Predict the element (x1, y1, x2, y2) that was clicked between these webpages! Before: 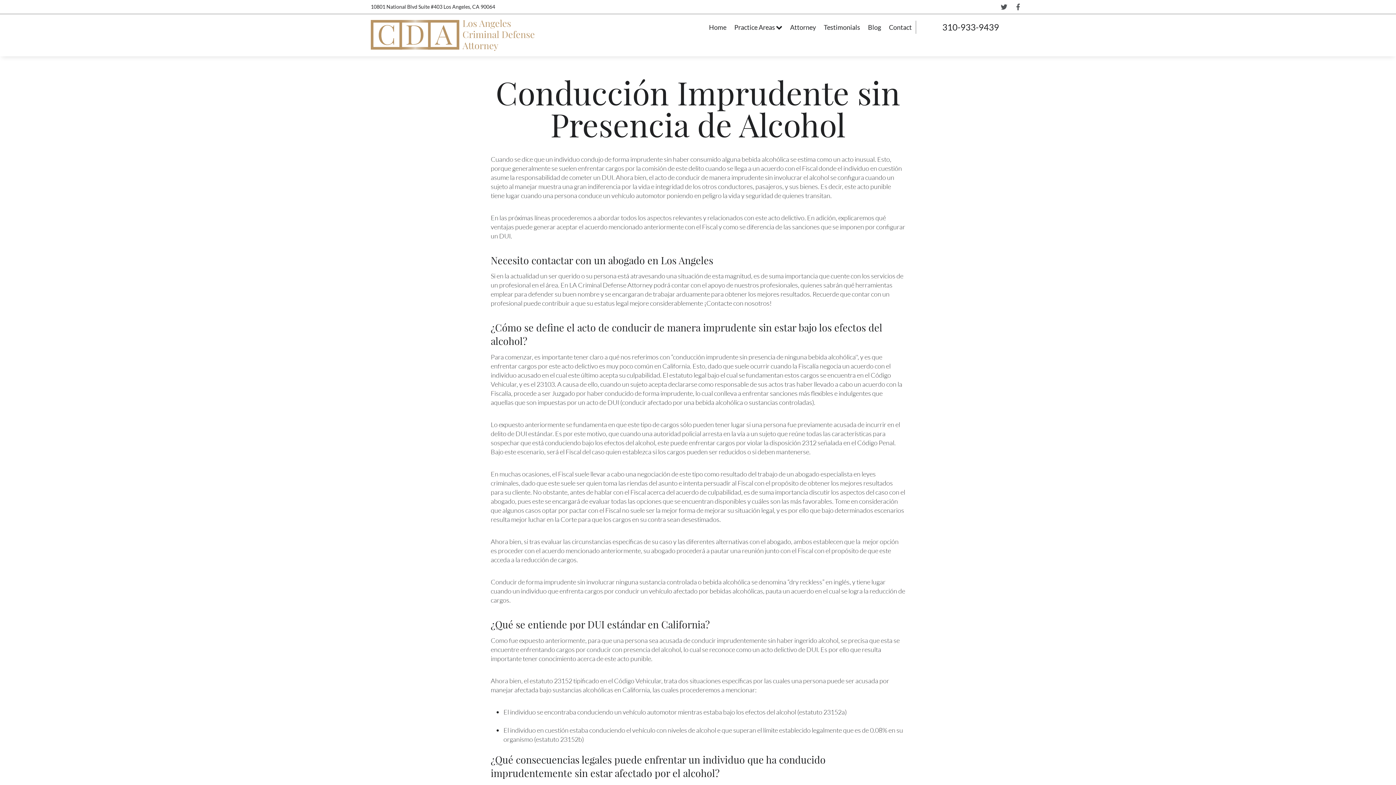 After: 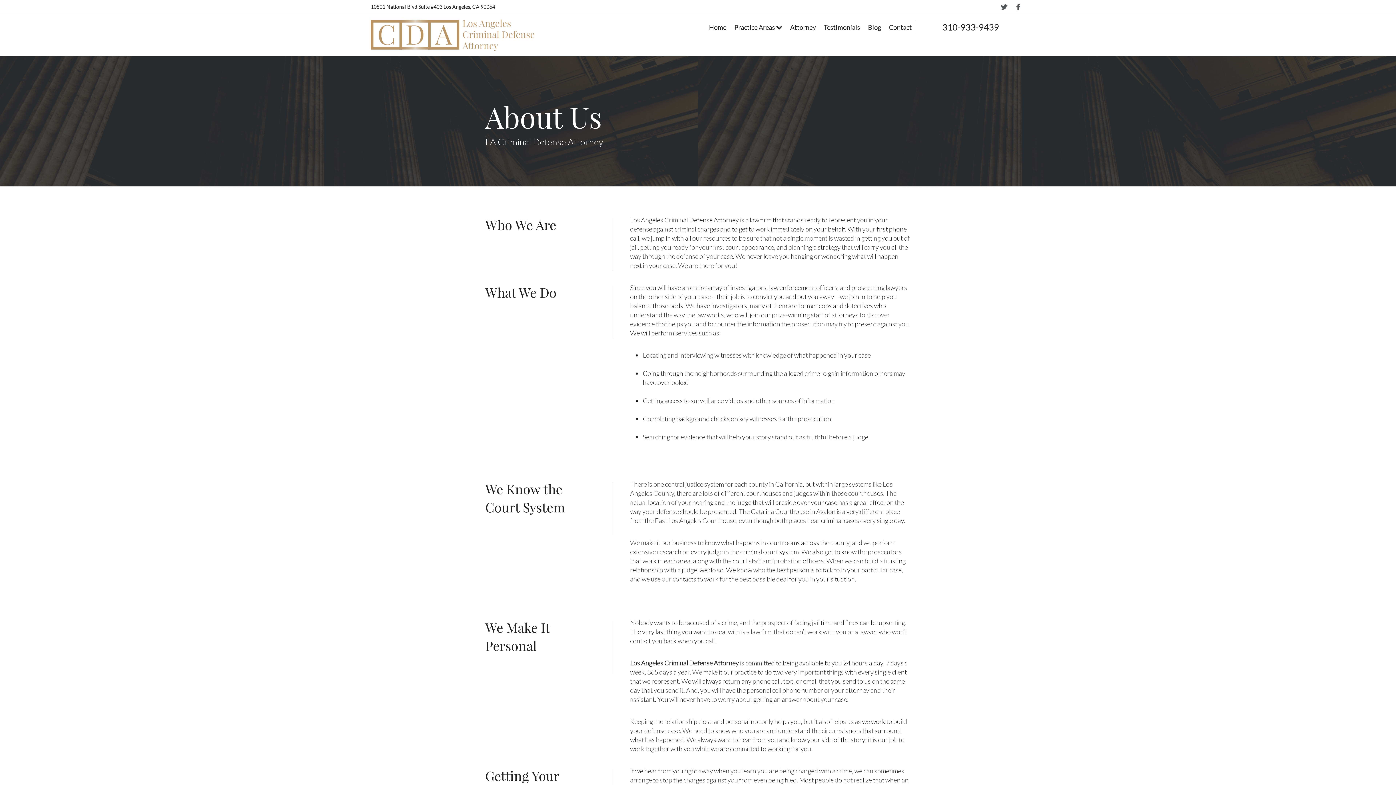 Action: bbox: (786, 20, 820, 33) label: Attorney